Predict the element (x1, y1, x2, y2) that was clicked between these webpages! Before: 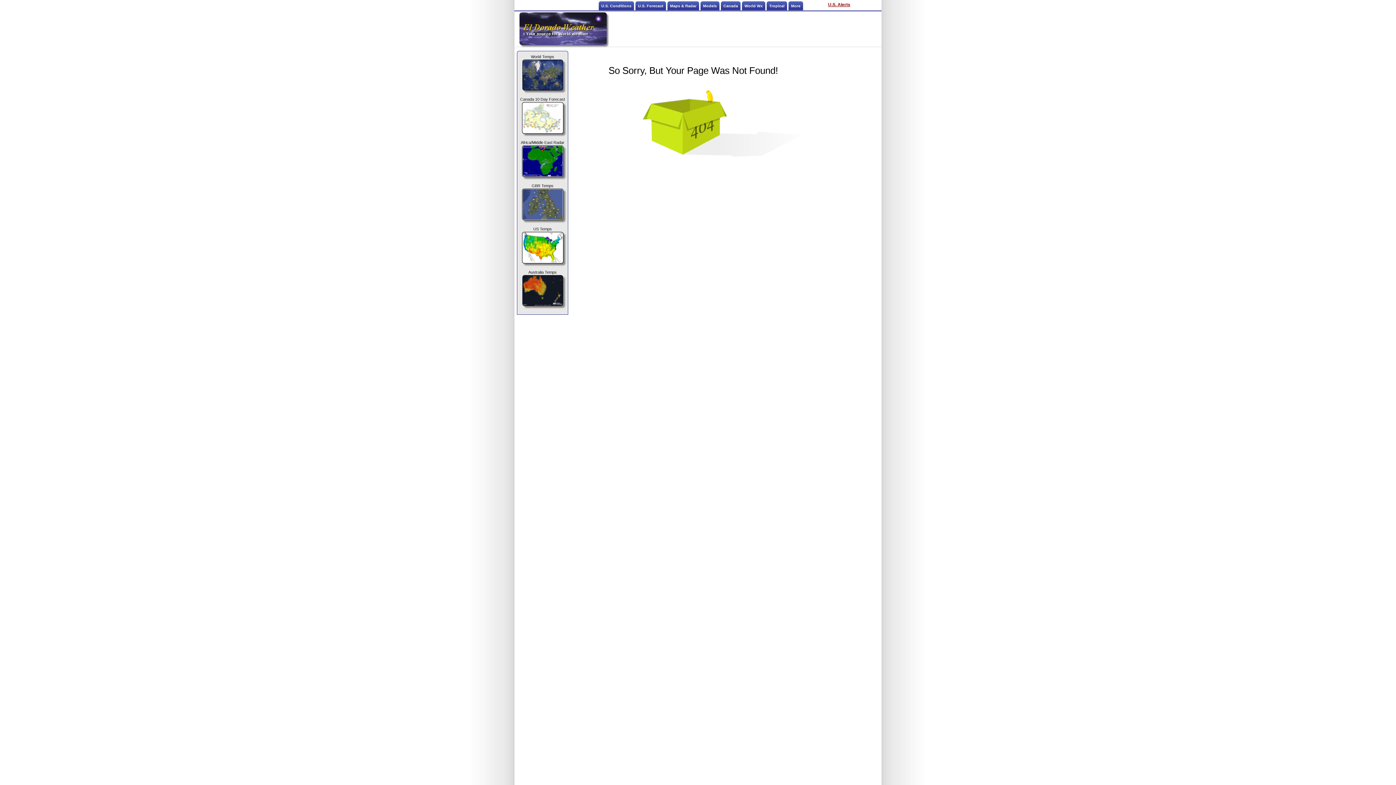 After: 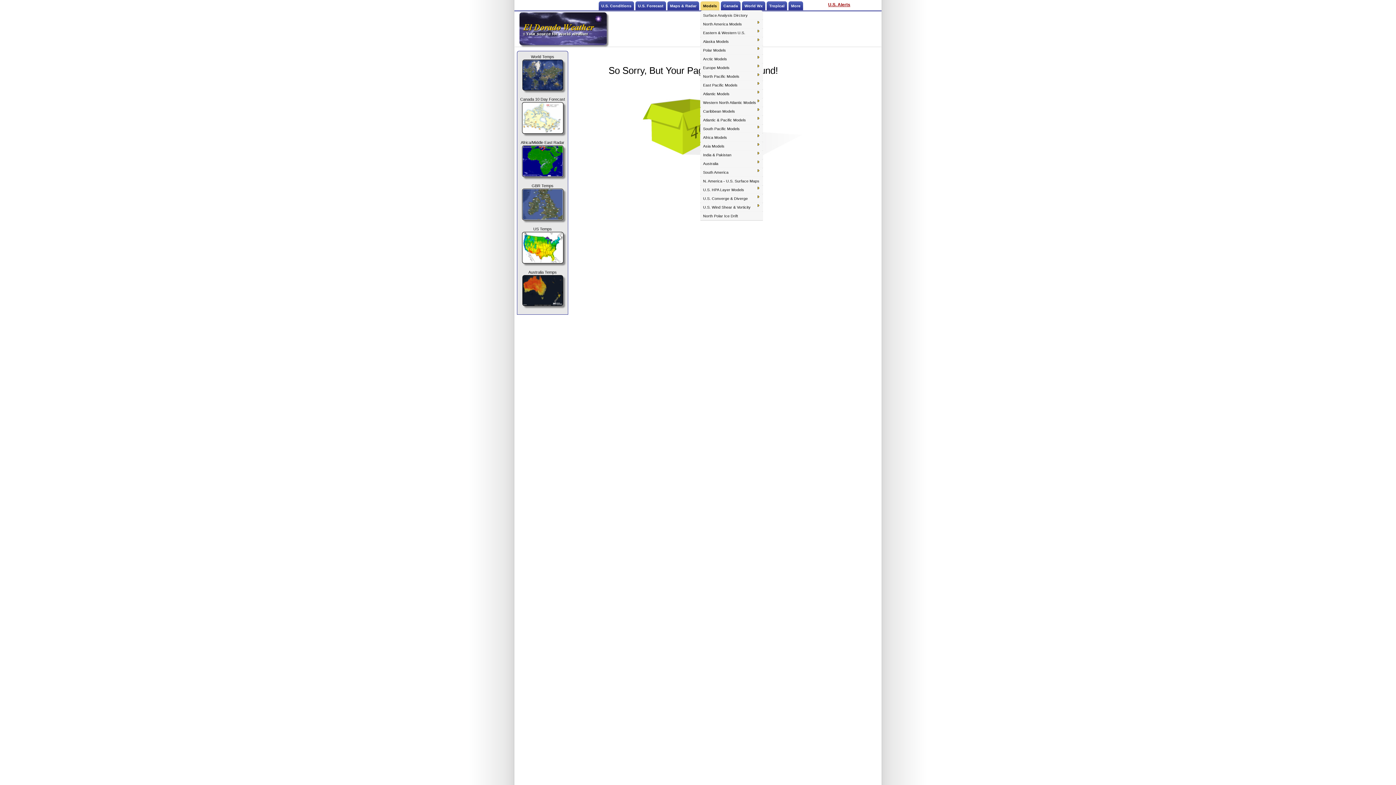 Action: bbox: (700, 1, 720, 10) label: Models